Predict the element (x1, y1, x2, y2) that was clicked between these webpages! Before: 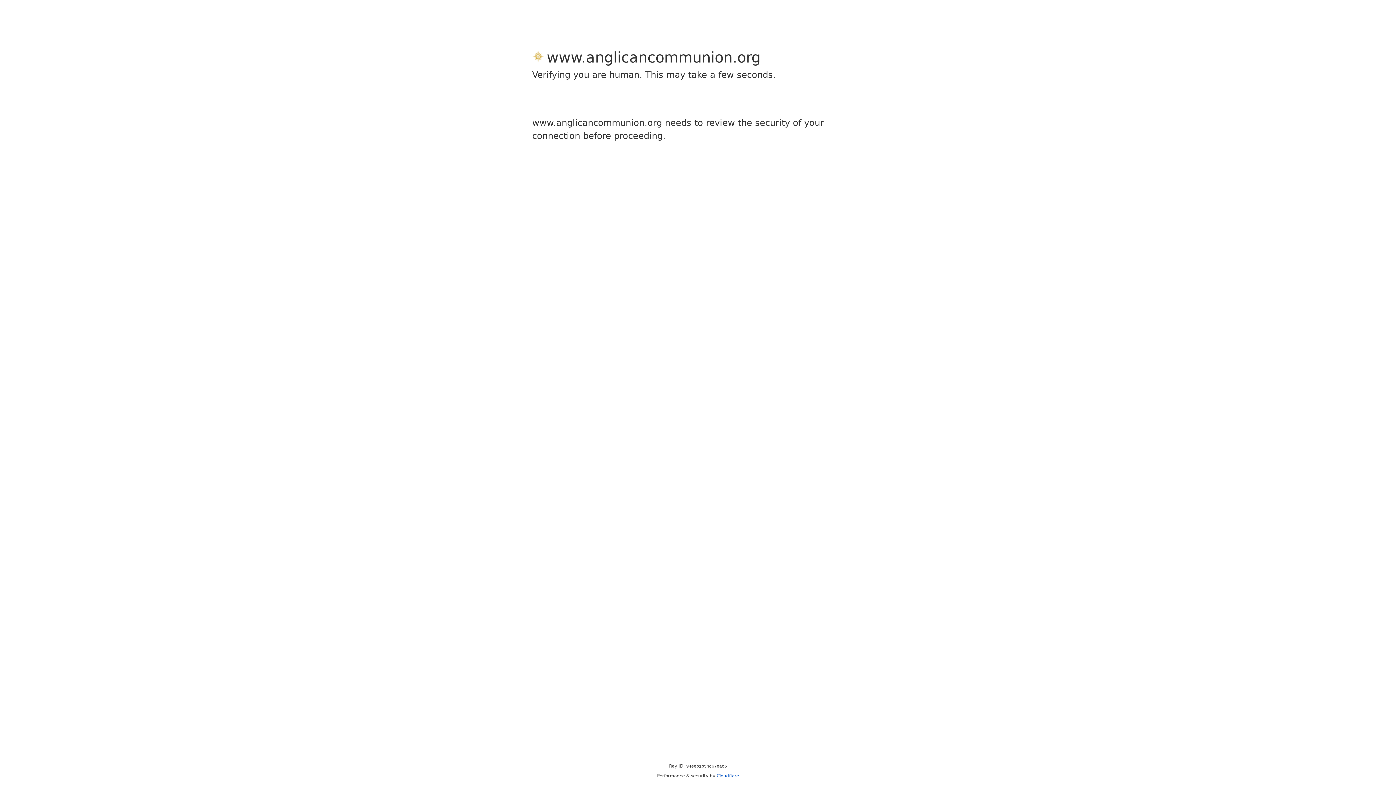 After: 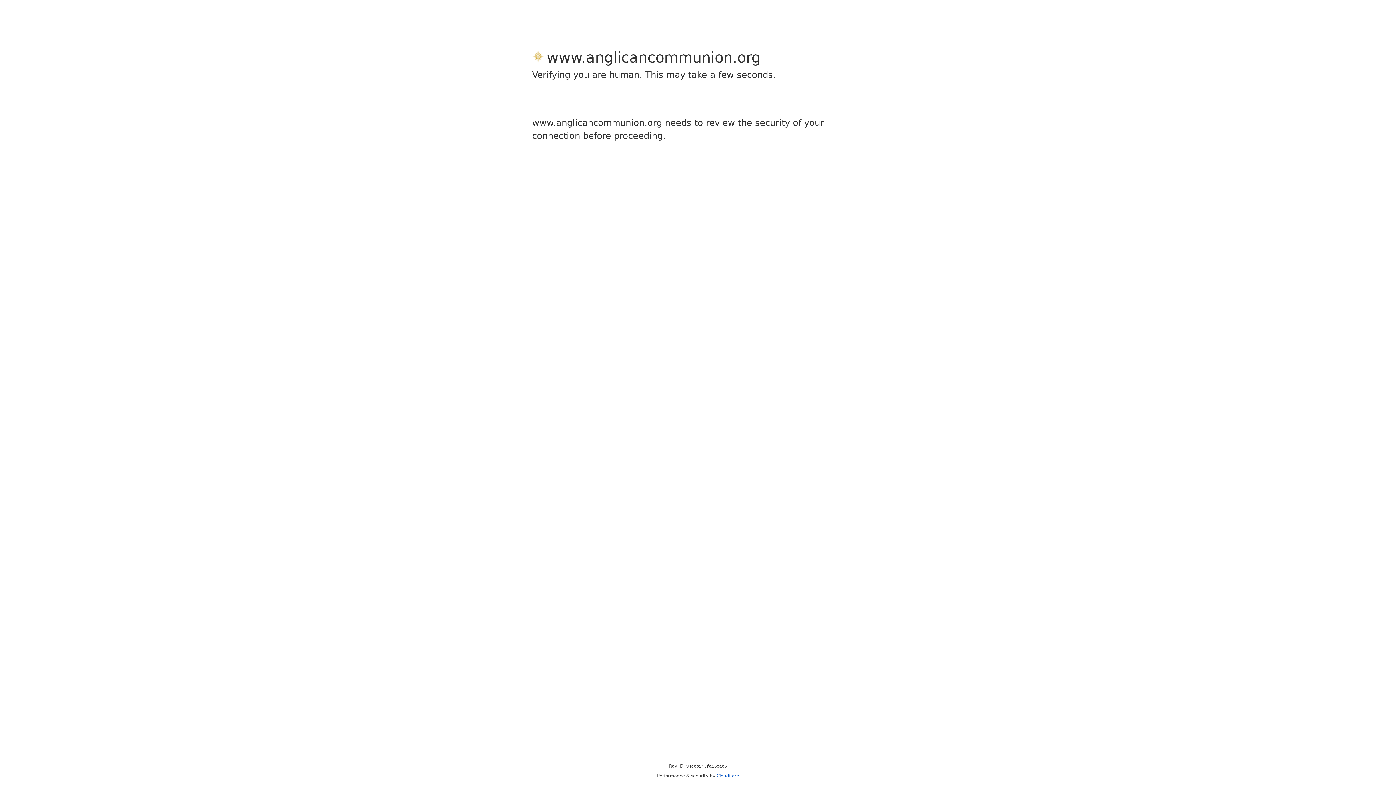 Action: bbox: (716, 773, 739, 778) label: Cloudflare